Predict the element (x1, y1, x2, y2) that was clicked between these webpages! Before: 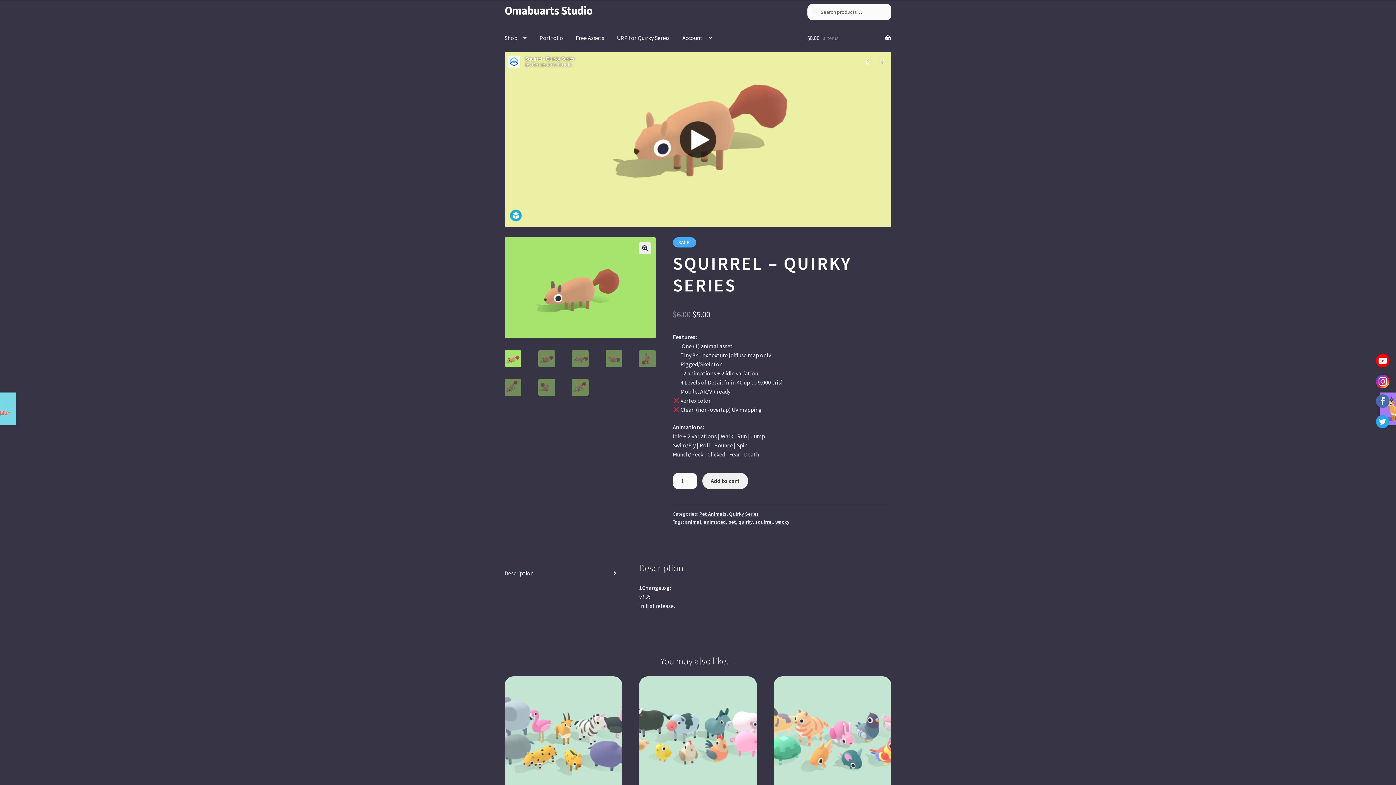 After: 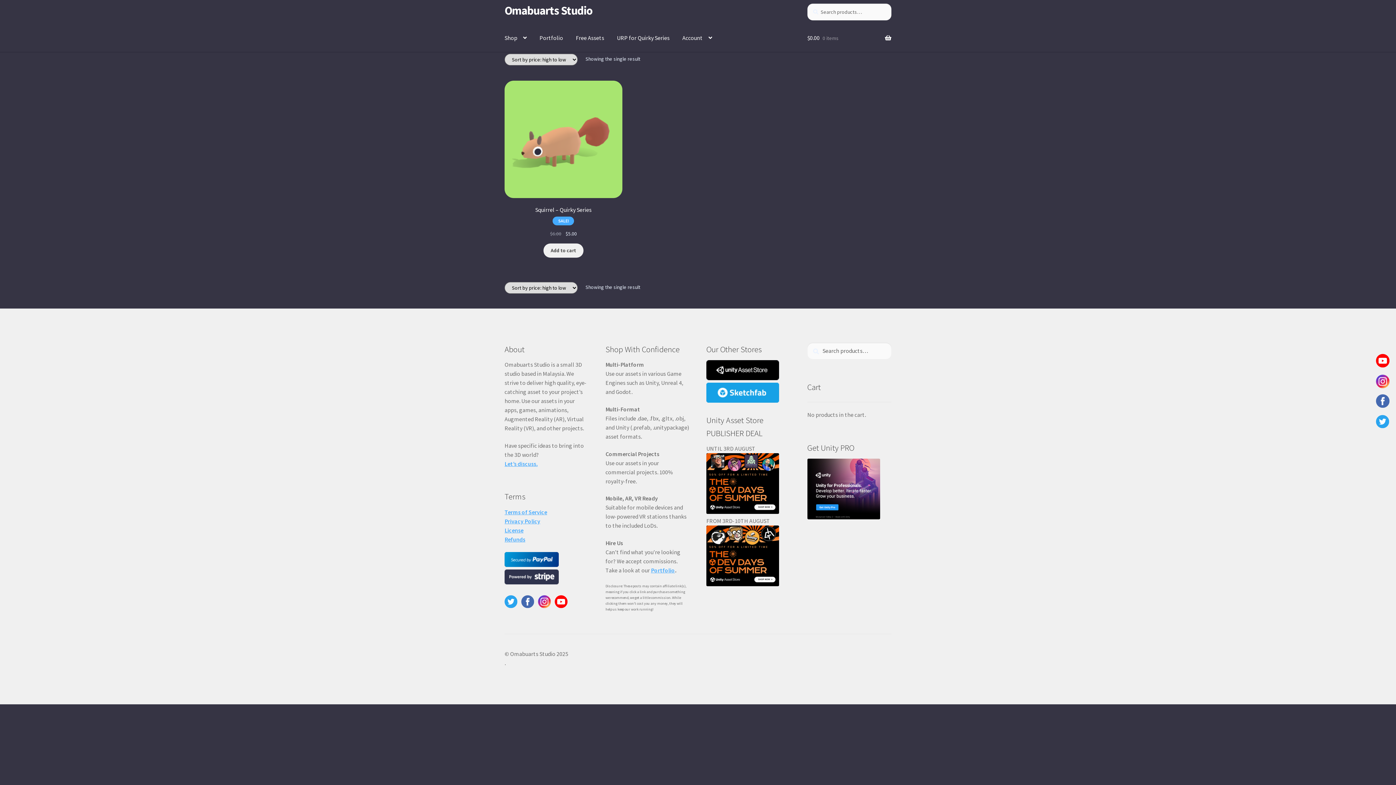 Action: label: squirrel bbox: (755, 518, 772, 525)